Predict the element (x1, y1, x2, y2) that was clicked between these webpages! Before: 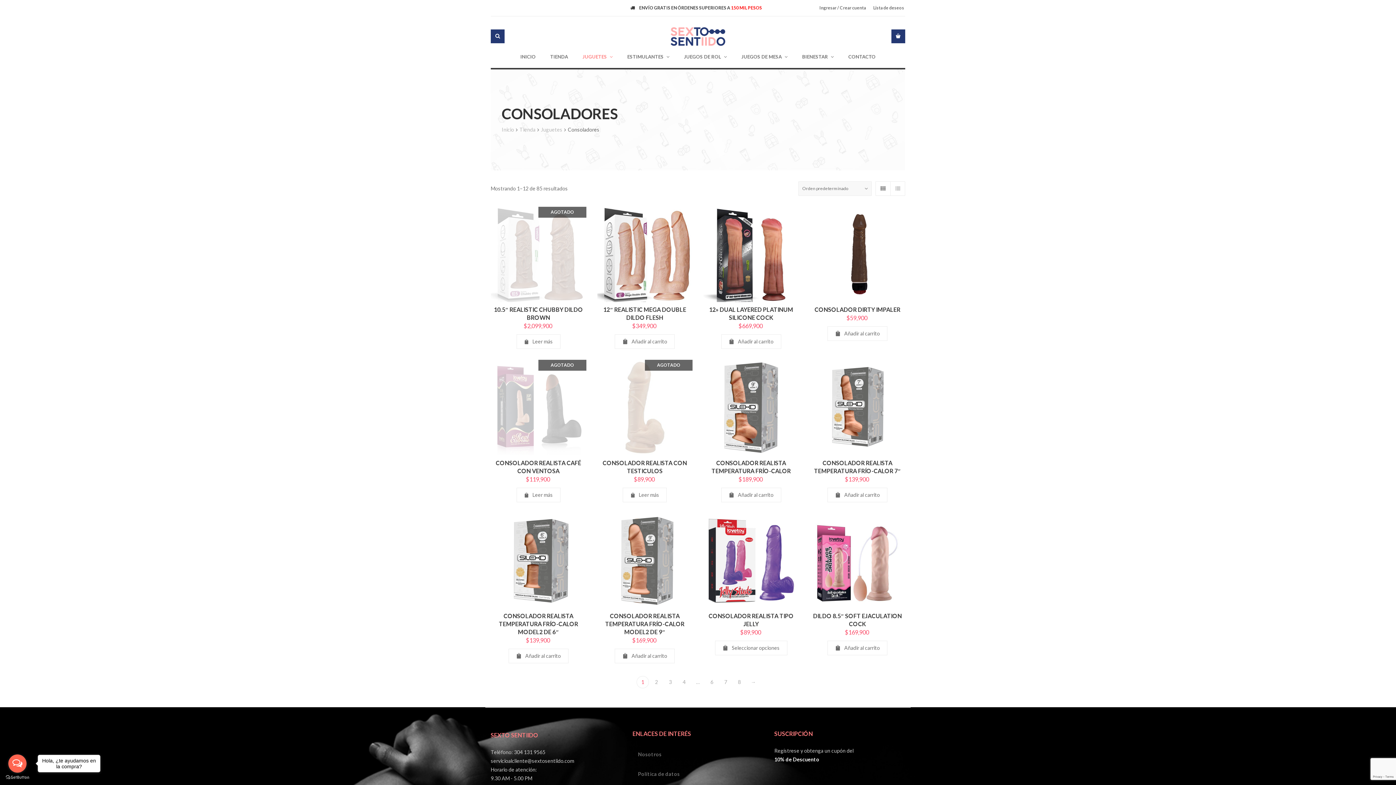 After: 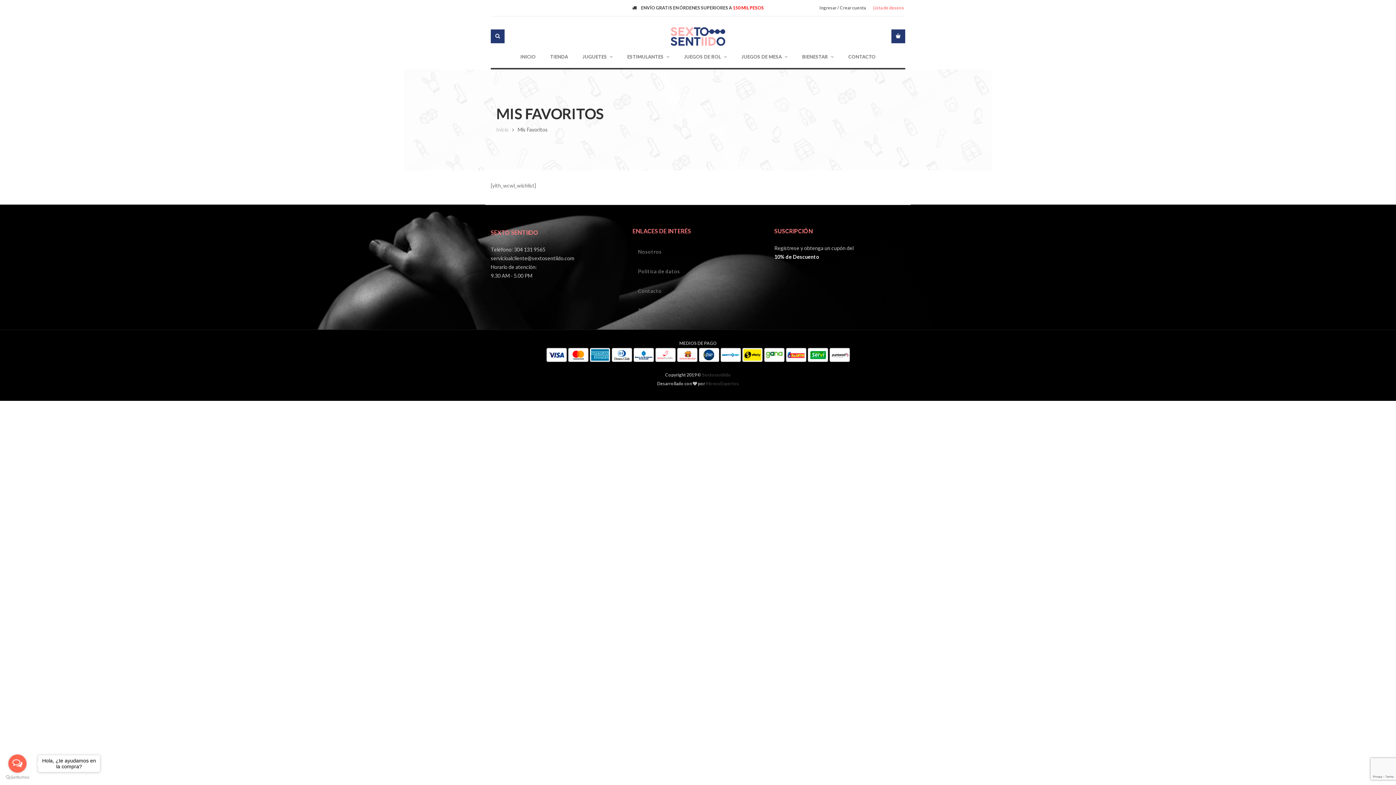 Action: label: Lista de deseos bbox: (869, 1, 908, 14)